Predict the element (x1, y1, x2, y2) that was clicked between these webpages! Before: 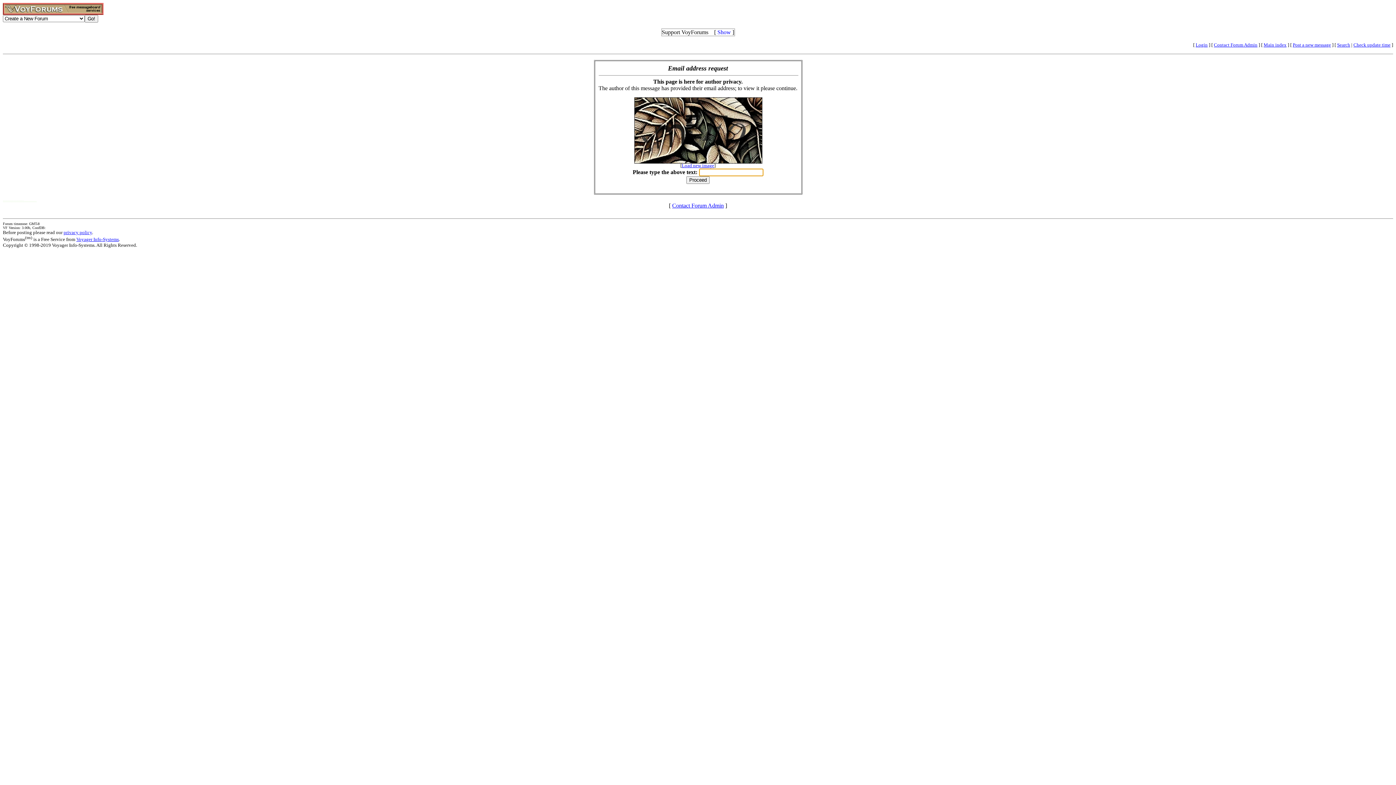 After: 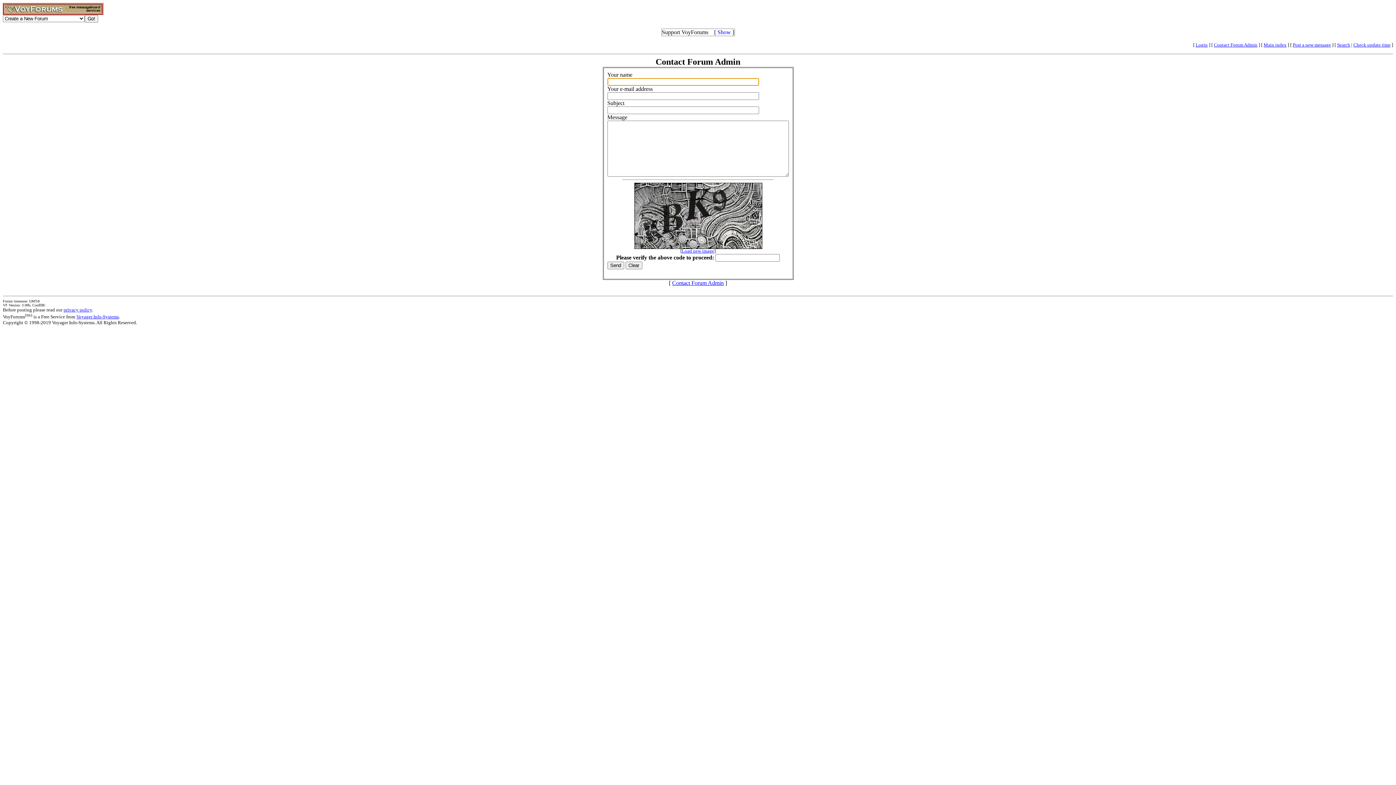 Action: bbox: (672, 202, 724, 208) label: Contact Forum Admin